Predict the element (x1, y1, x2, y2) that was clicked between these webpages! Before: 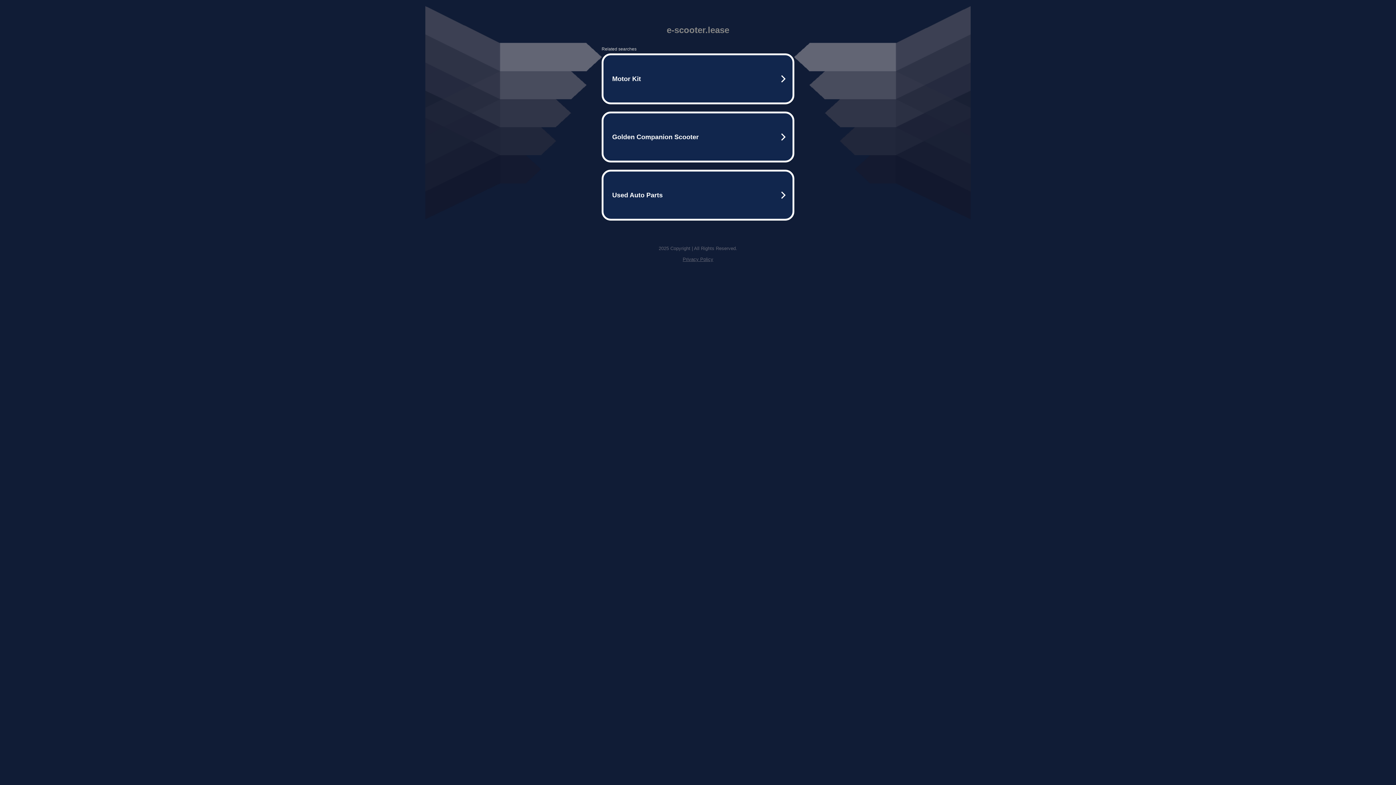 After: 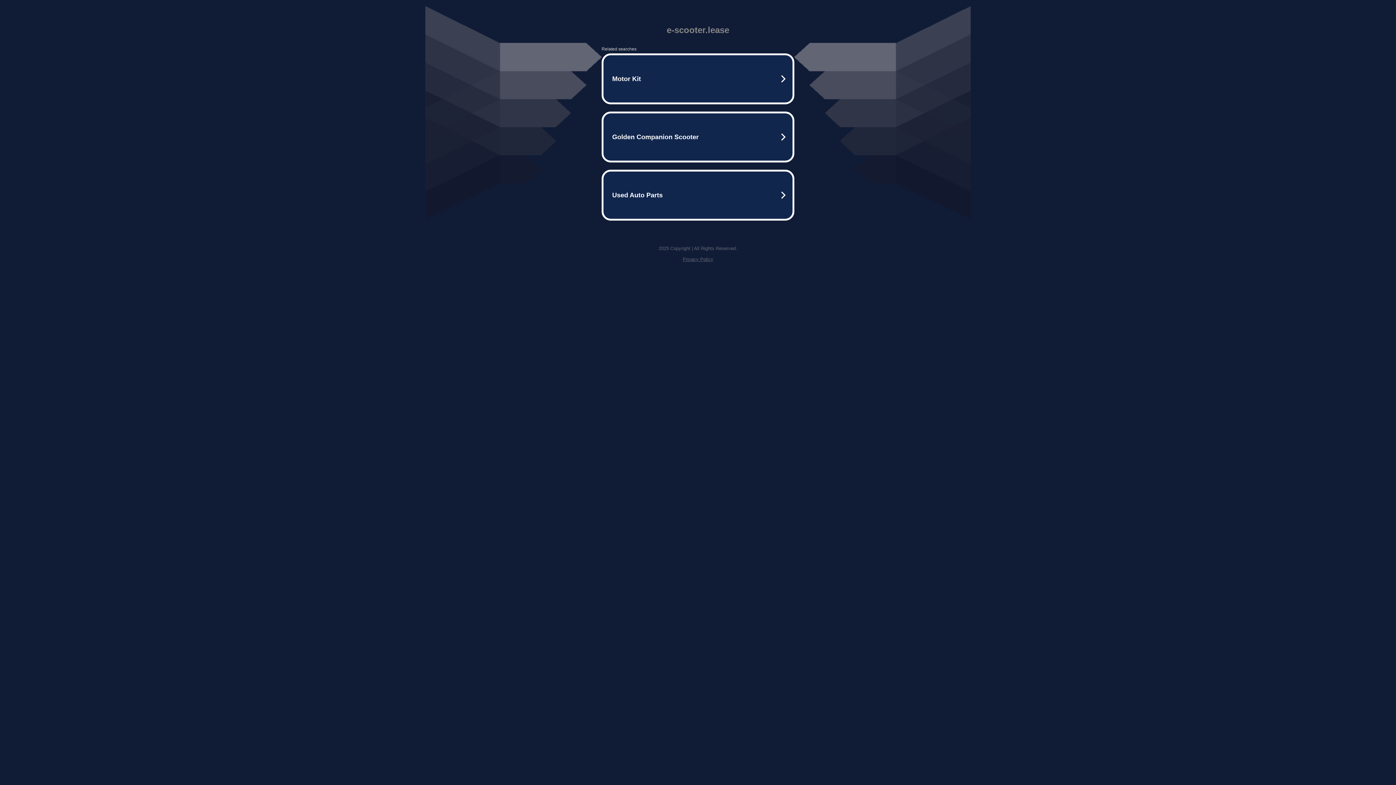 Action: label: Privacy Policy bbox: (682, 256, 713, 262)